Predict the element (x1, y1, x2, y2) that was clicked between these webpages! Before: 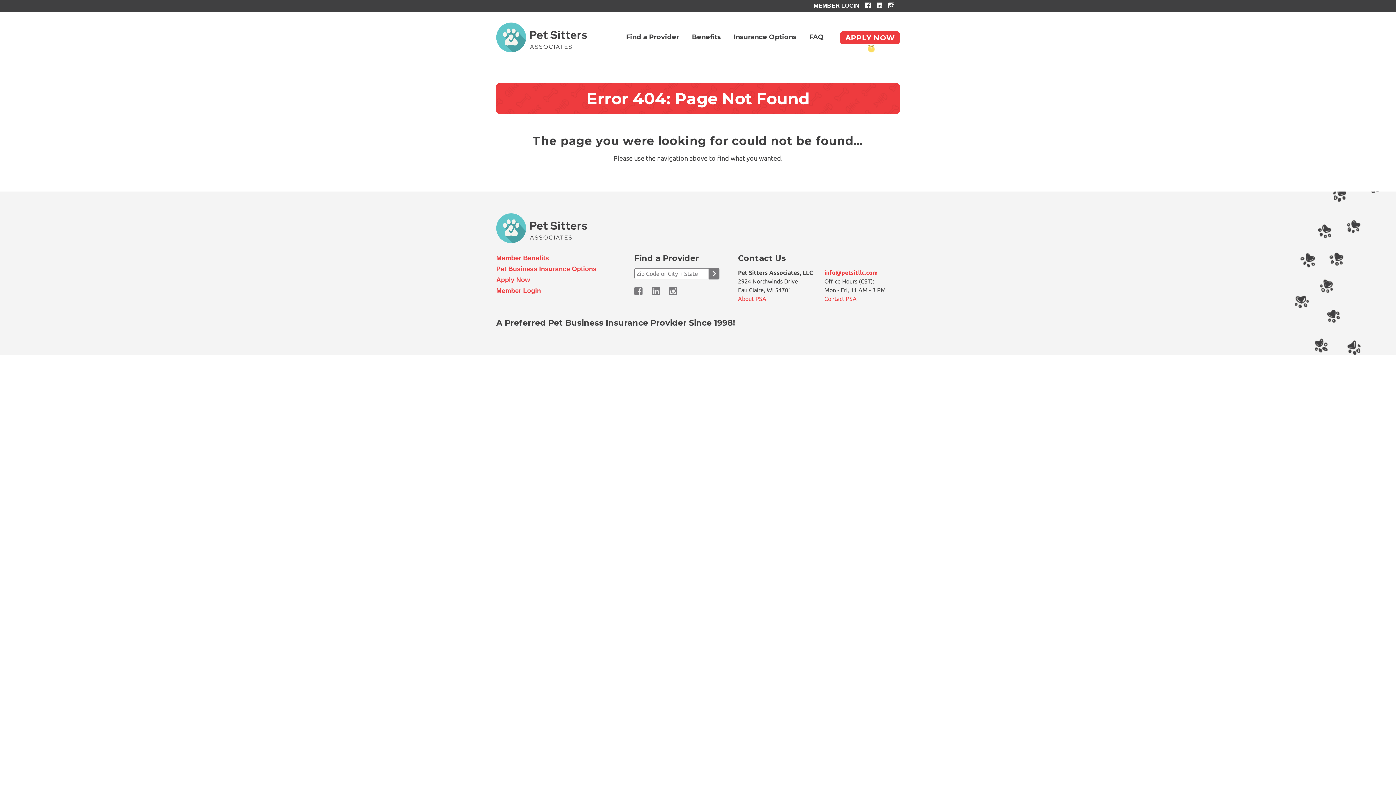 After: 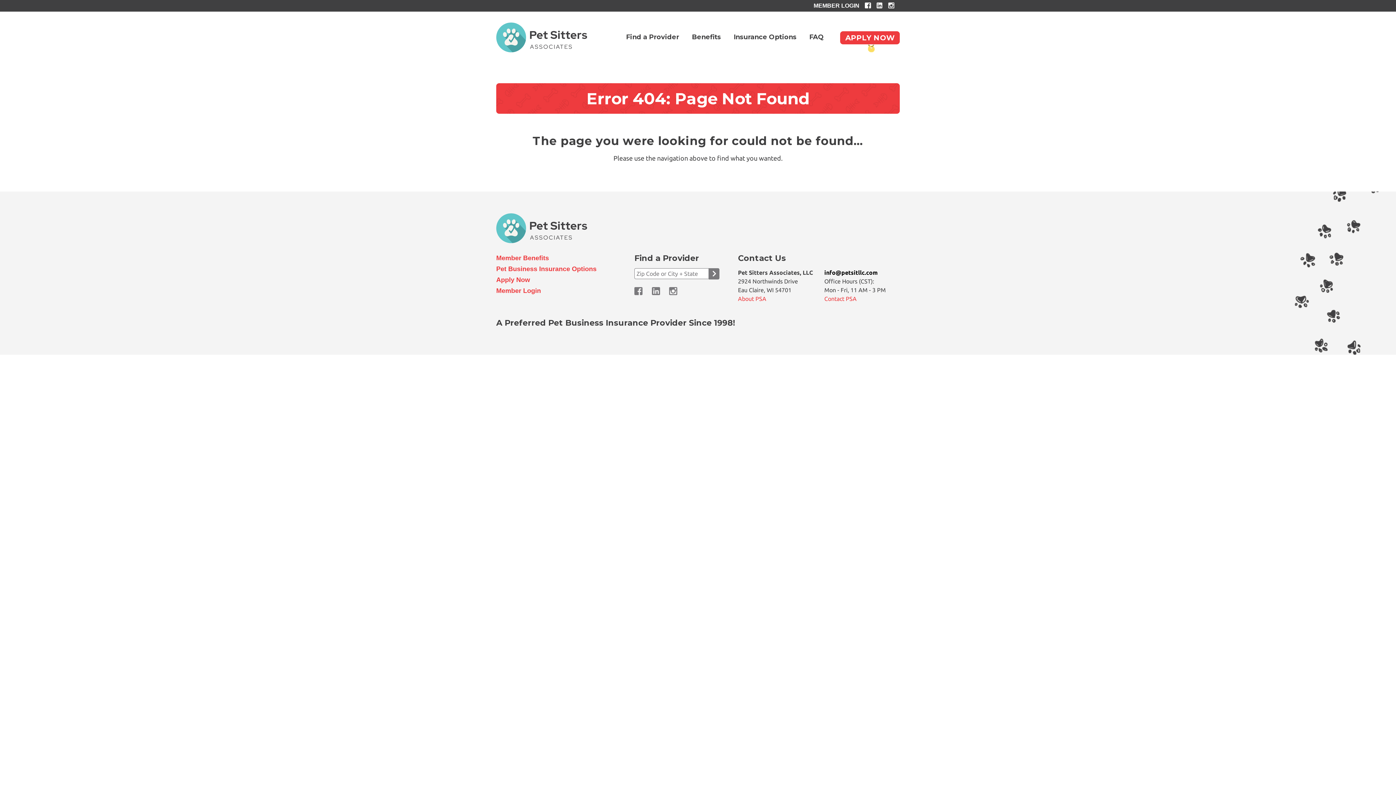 Action: label: info@petsitllc.com bbox: (824, 269, 878, 276)